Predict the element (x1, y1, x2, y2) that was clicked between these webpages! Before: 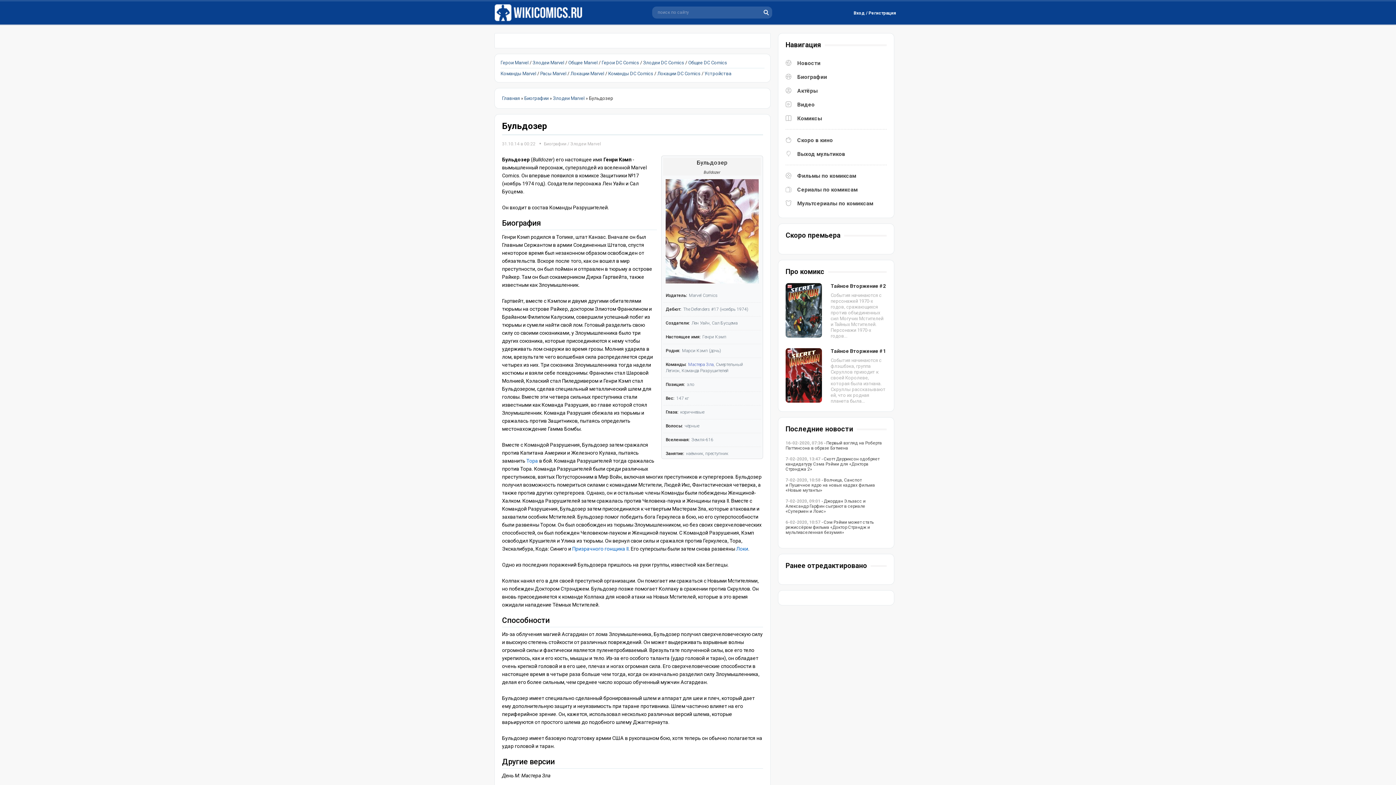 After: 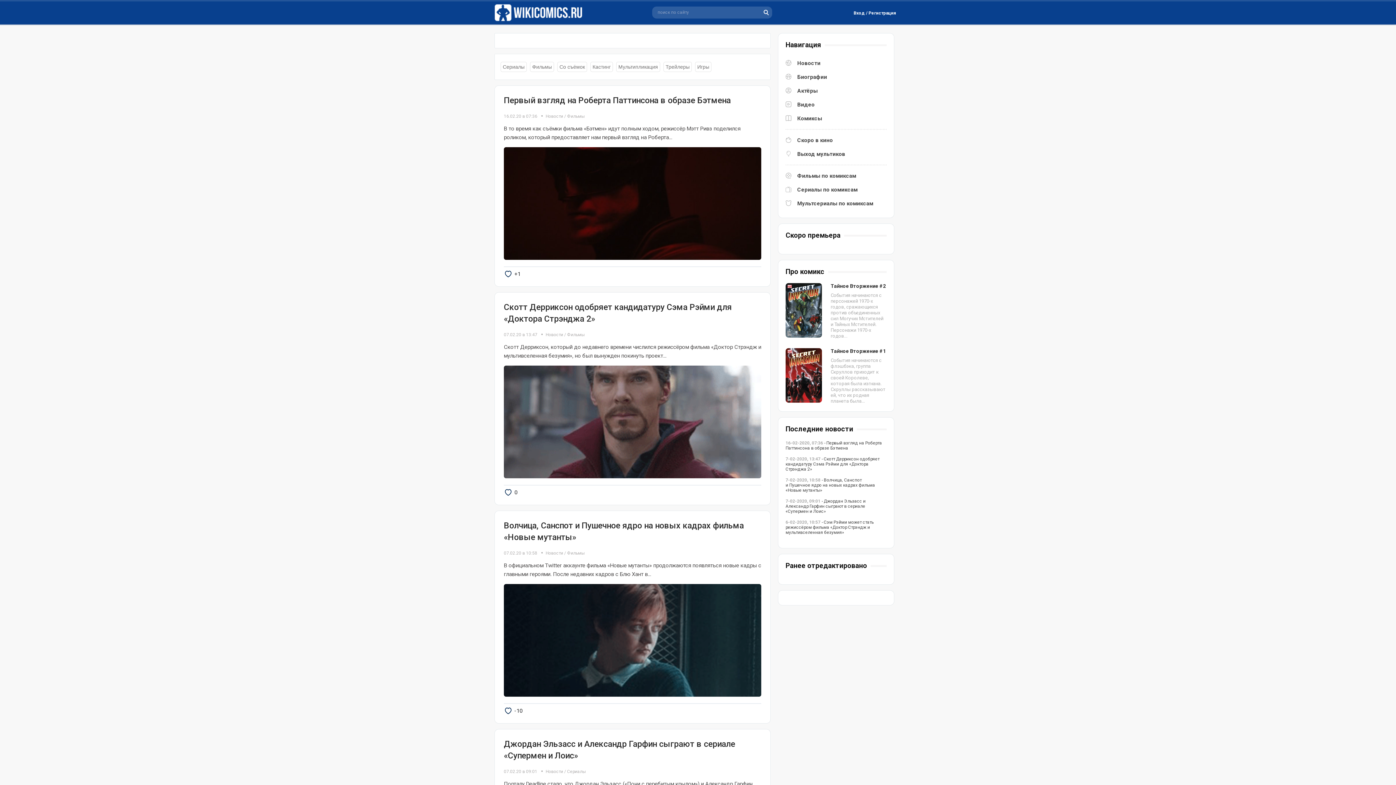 Action: bbox: (785, 56, 886, 70) label: Новости